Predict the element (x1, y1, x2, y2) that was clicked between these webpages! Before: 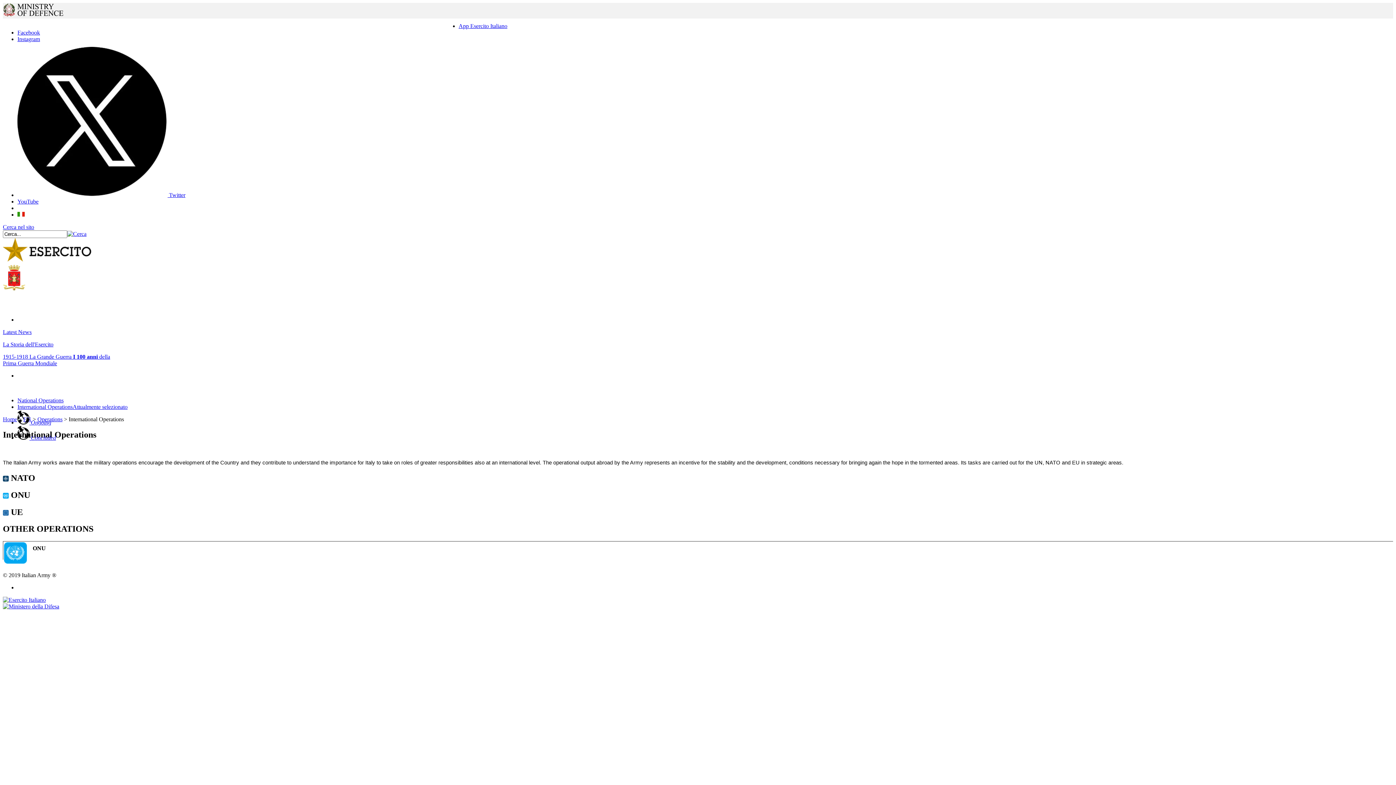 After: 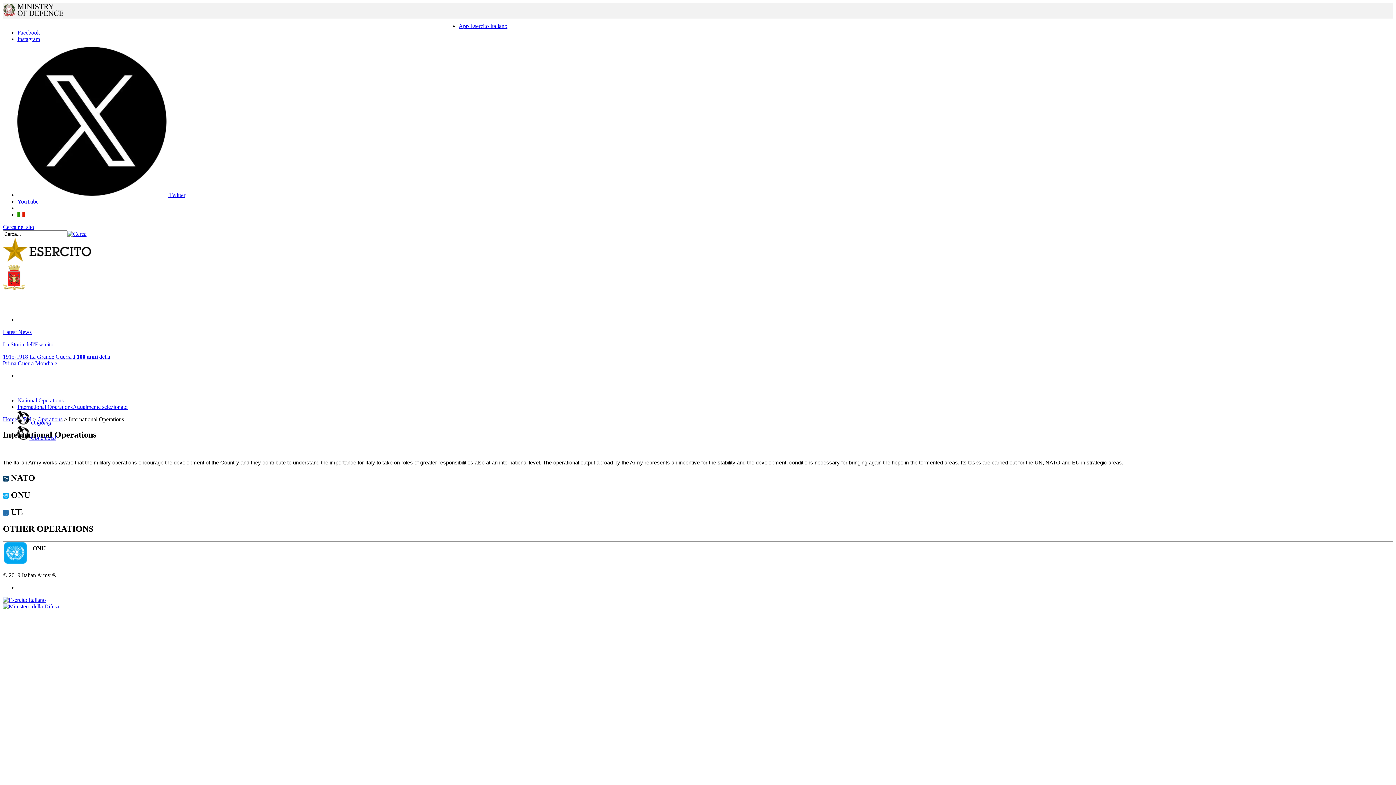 Action: bbox: (17, 198, 38, 204) label: YouTube